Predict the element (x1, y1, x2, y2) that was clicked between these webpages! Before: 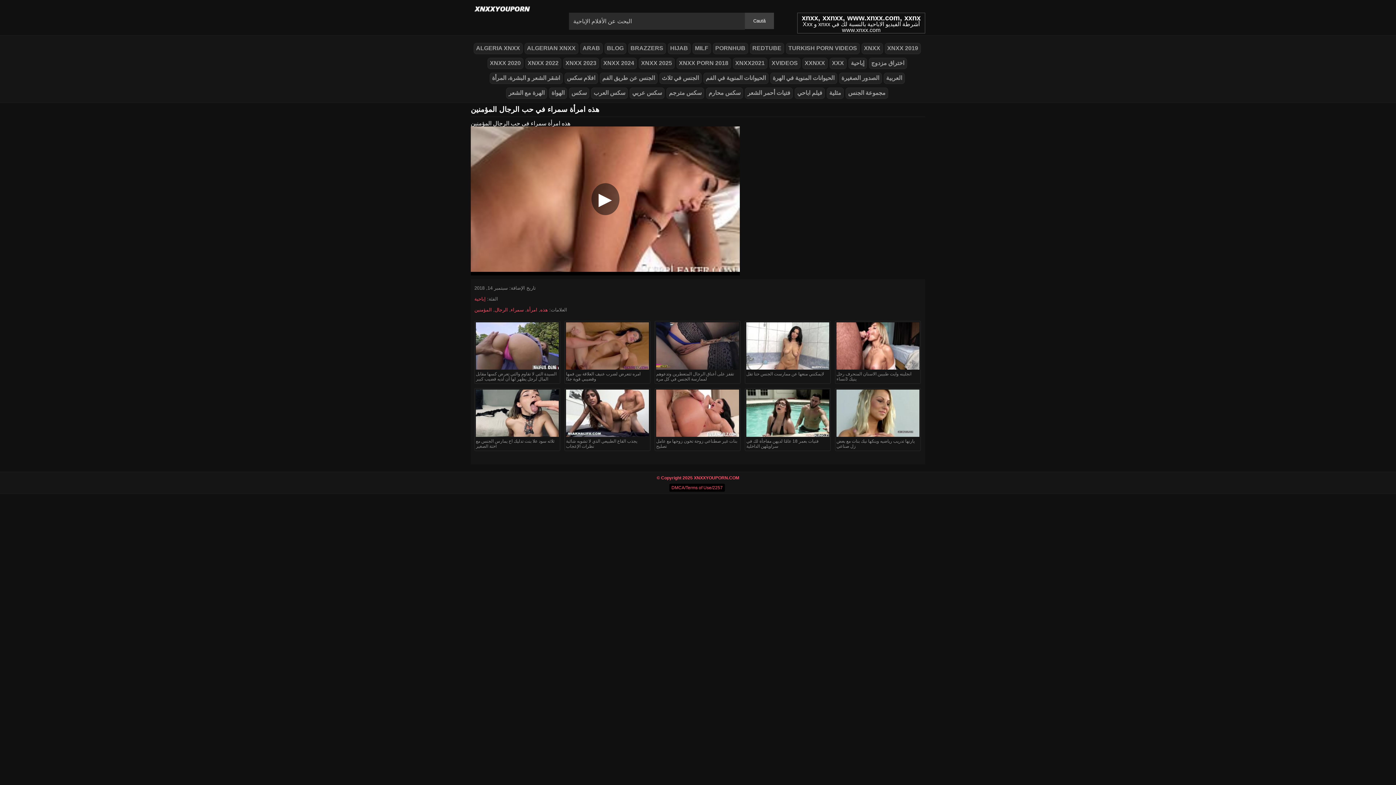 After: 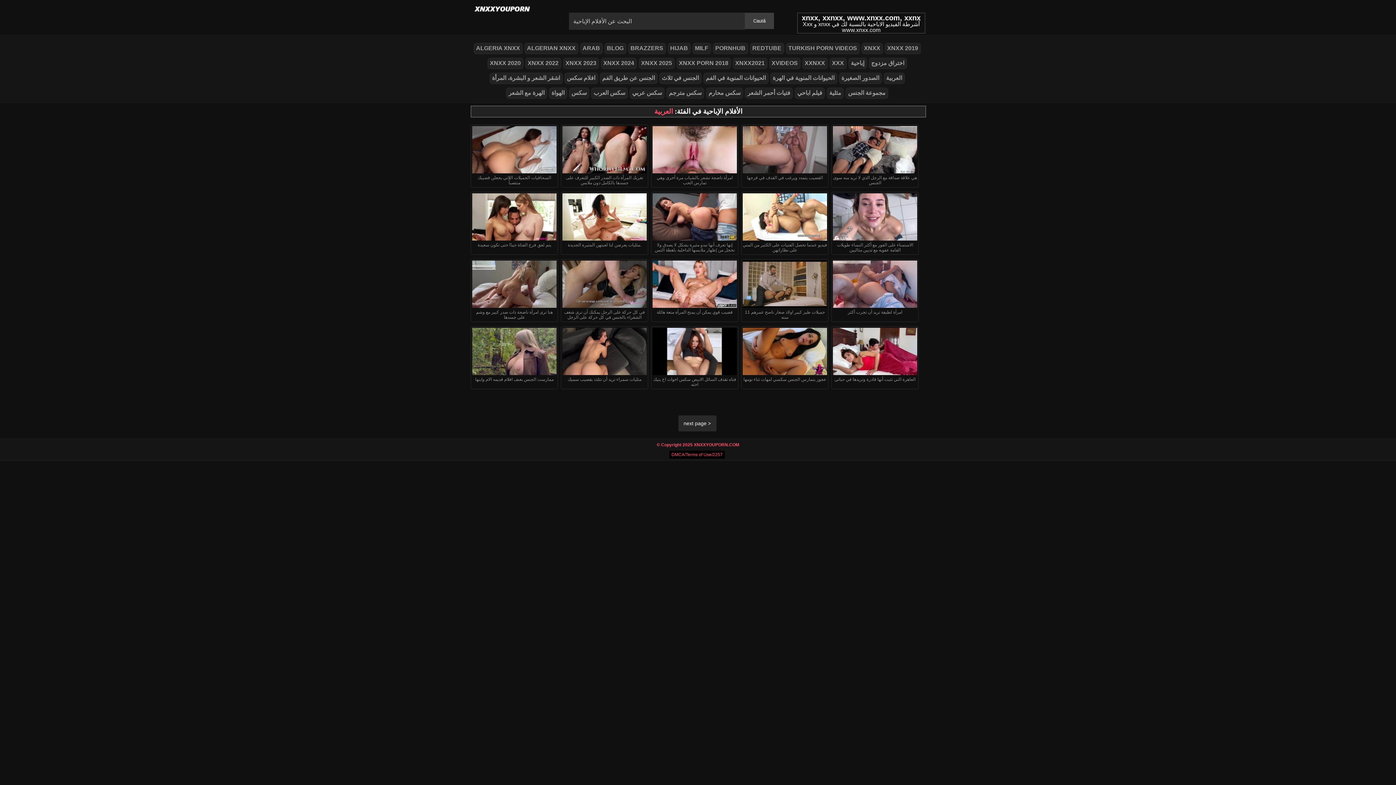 Action: bbox: (883, 72, 904, 84) label: العربية